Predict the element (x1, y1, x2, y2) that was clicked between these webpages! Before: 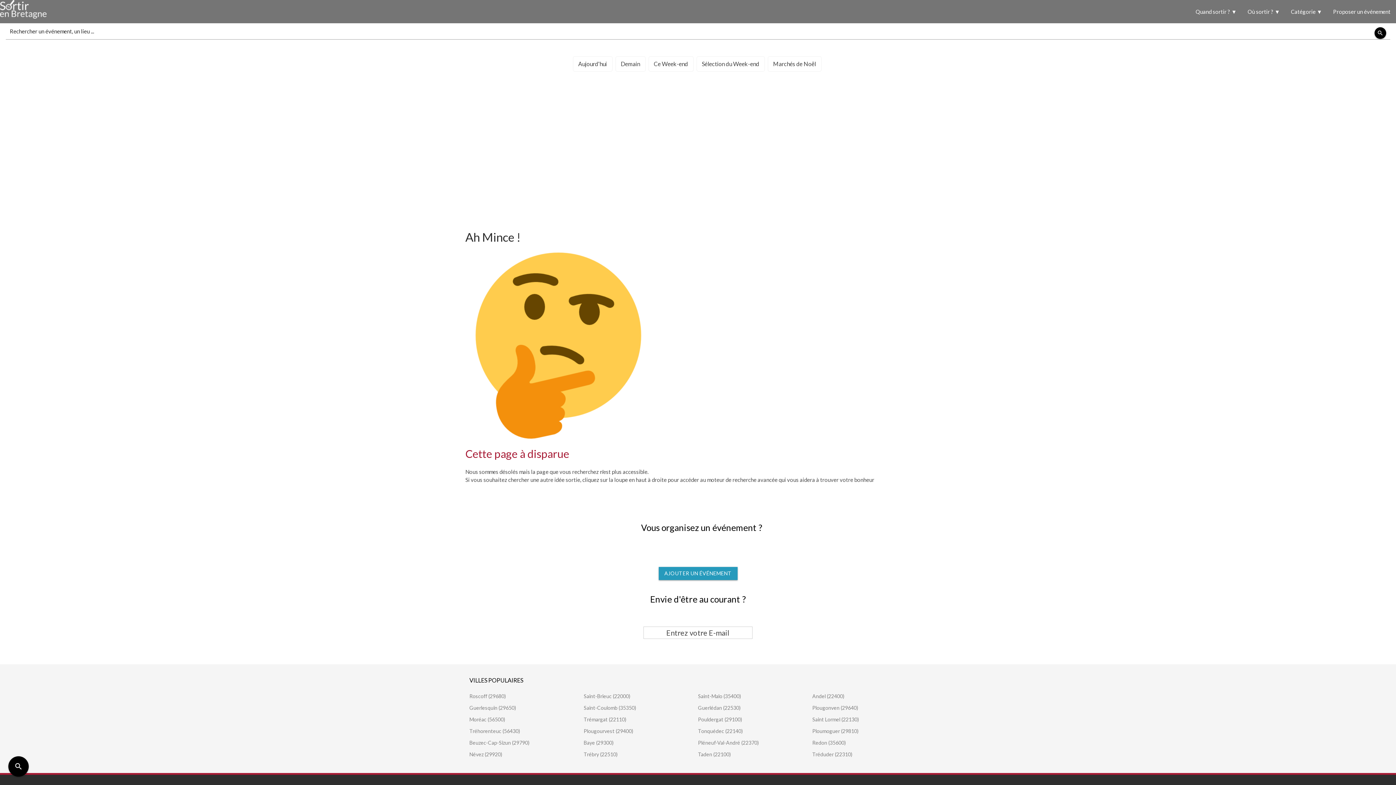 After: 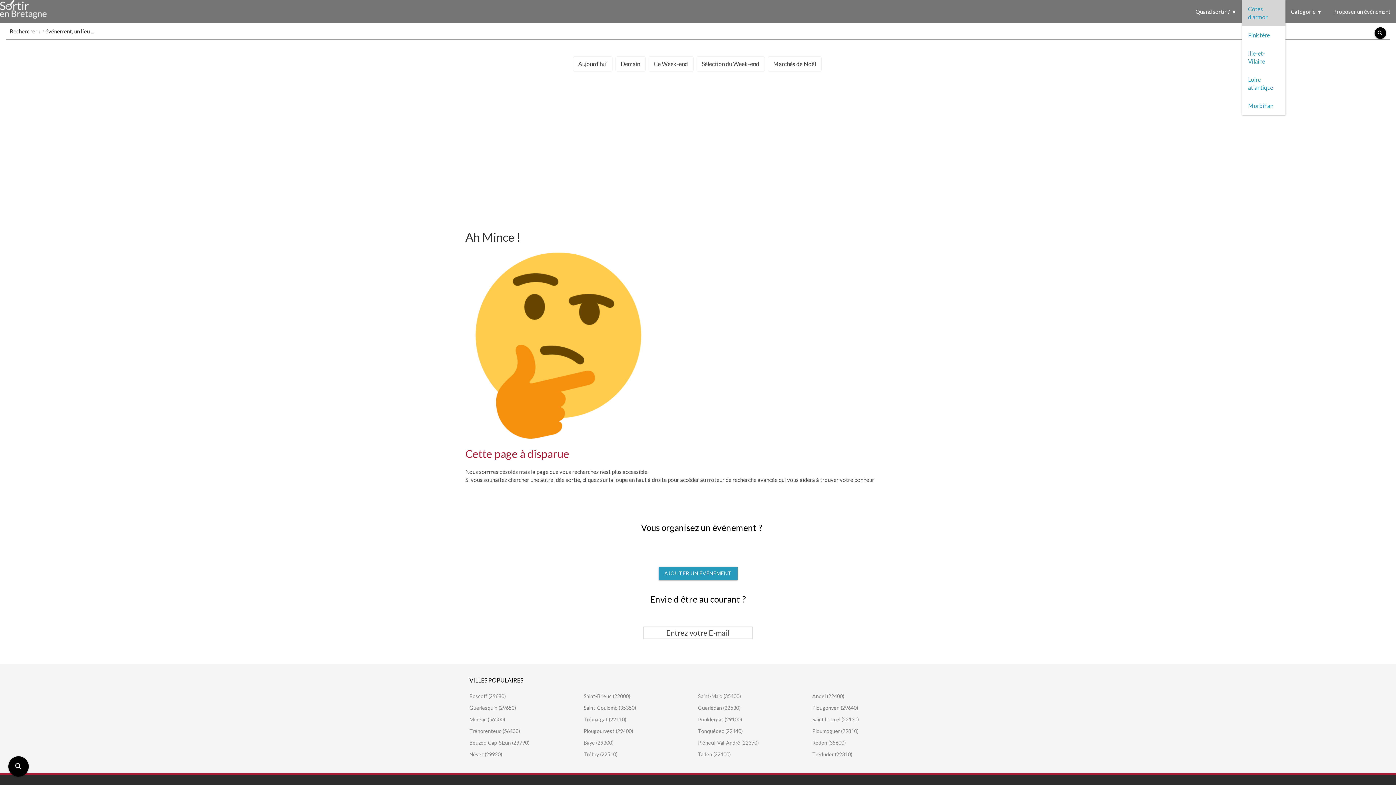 Action: label: Où sortir ? ▼ bbox: (1242, 0, 1285, 23)